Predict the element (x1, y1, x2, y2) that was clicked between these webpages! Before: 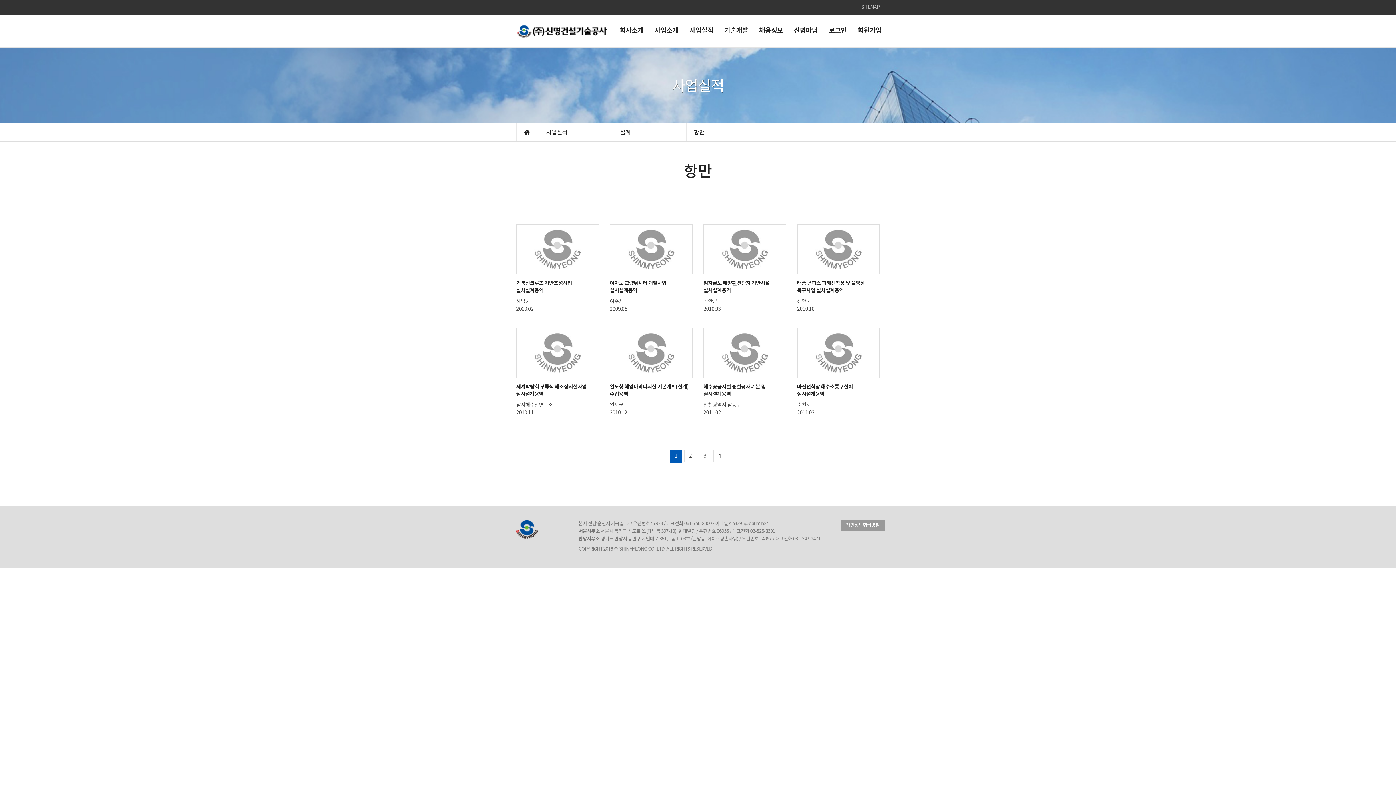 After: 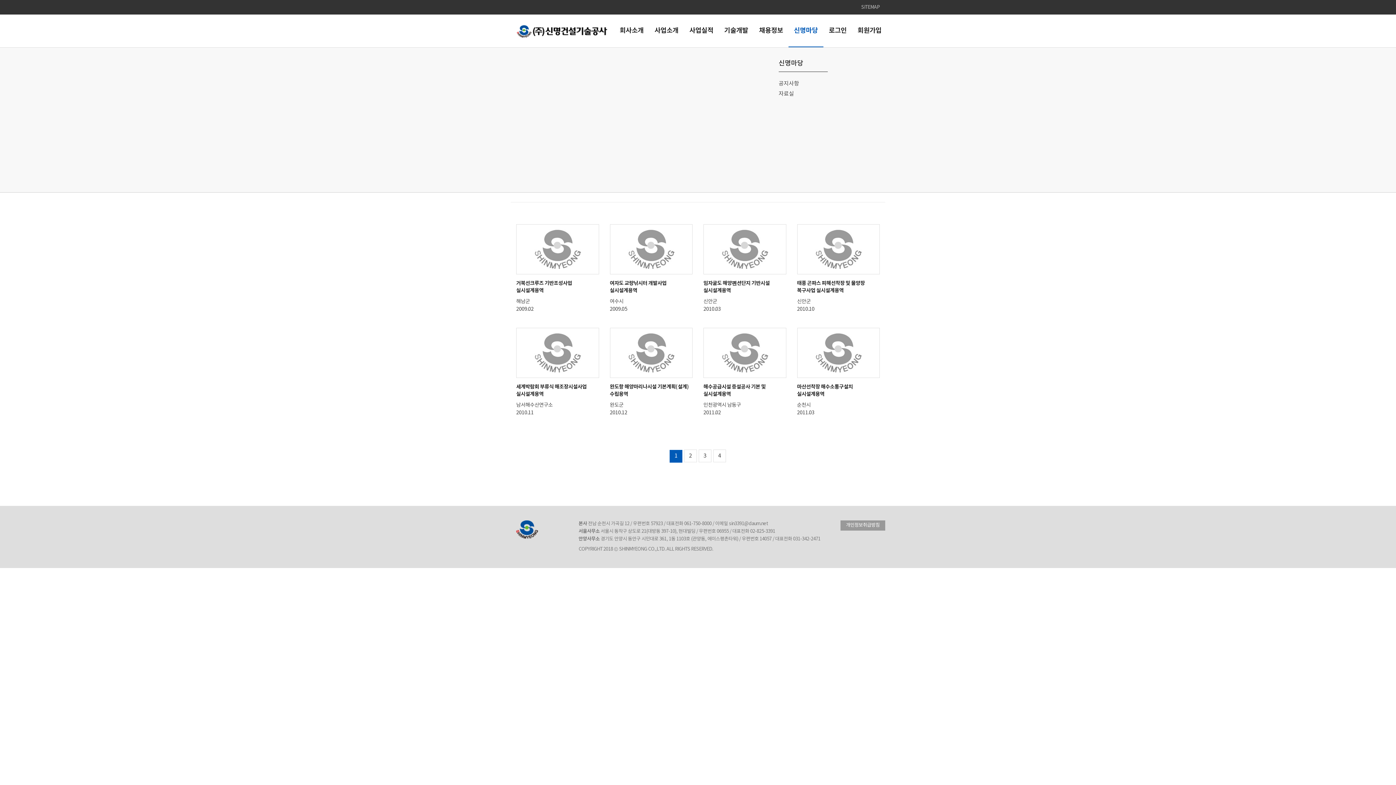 Action: label: 신명마당 bbox: (788, 14, 823, 47)